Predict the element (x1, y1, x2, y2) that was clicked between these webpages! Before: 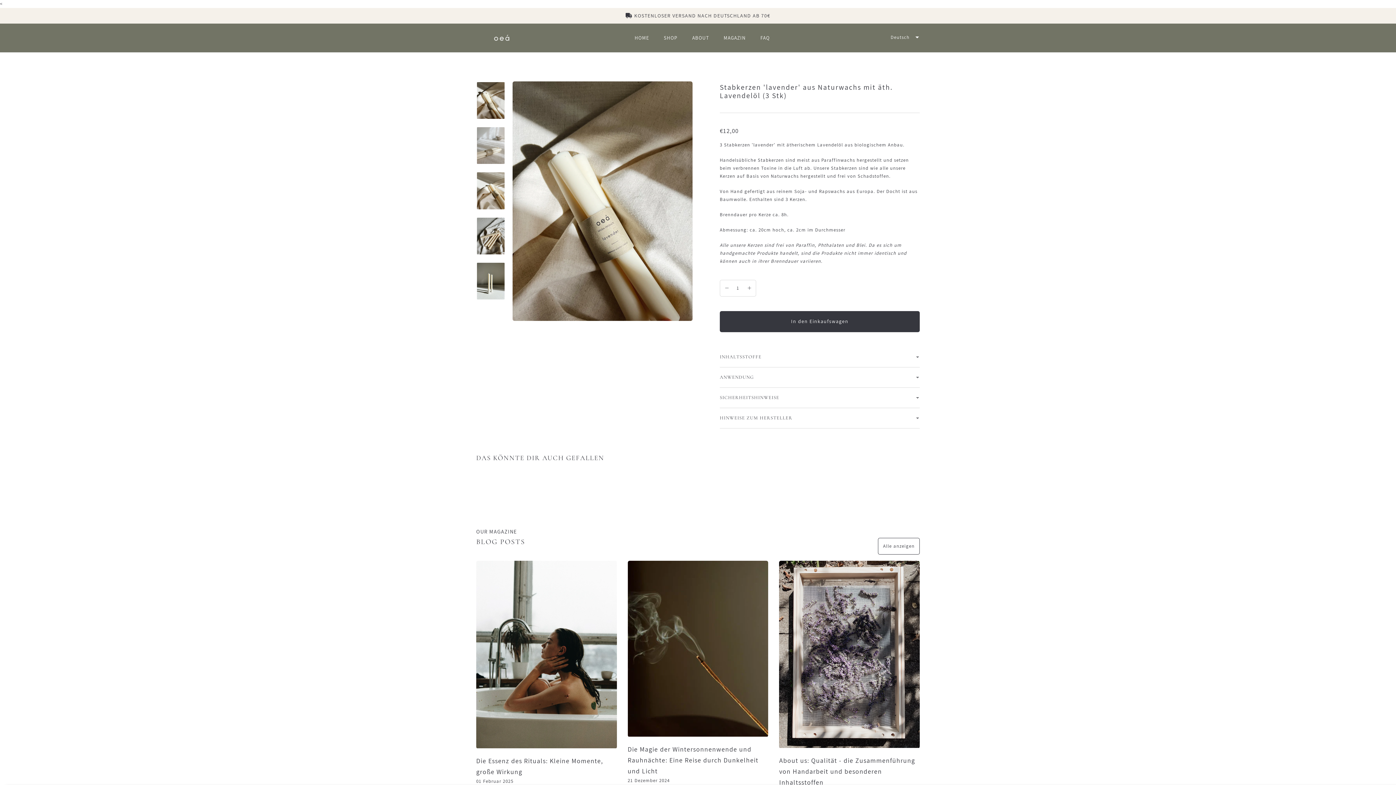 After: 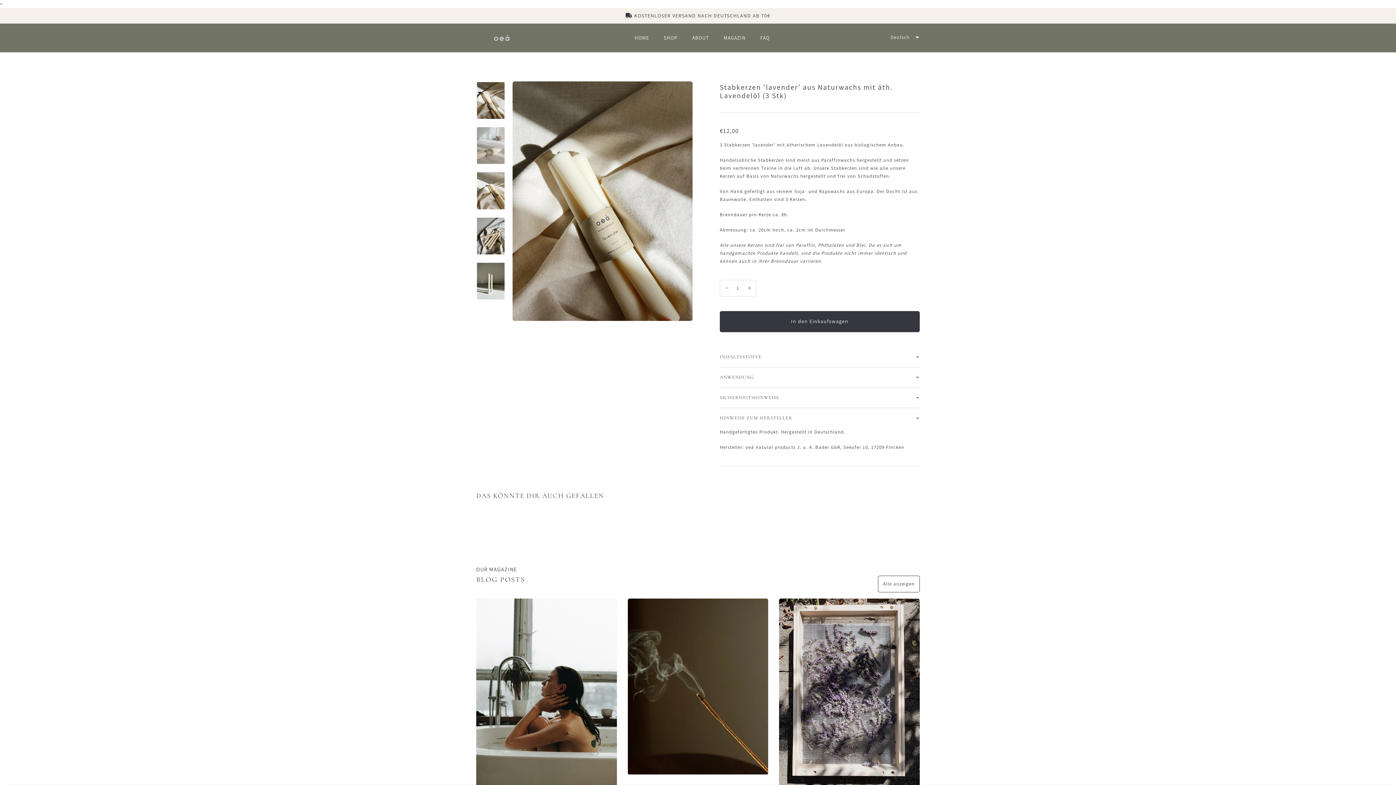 Action: bbox: (720, 408, 920, 428) label: HINWEISE ZUM HERSTELLER